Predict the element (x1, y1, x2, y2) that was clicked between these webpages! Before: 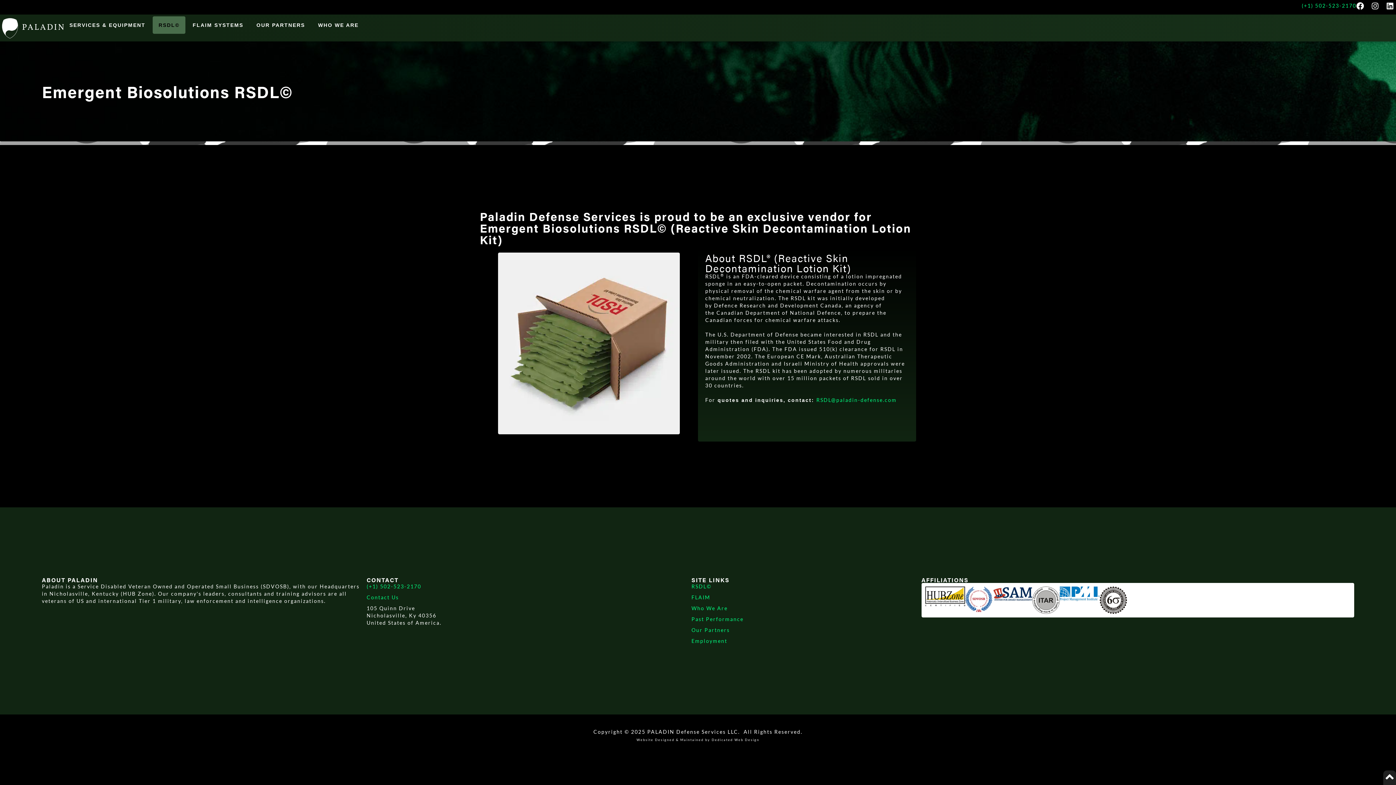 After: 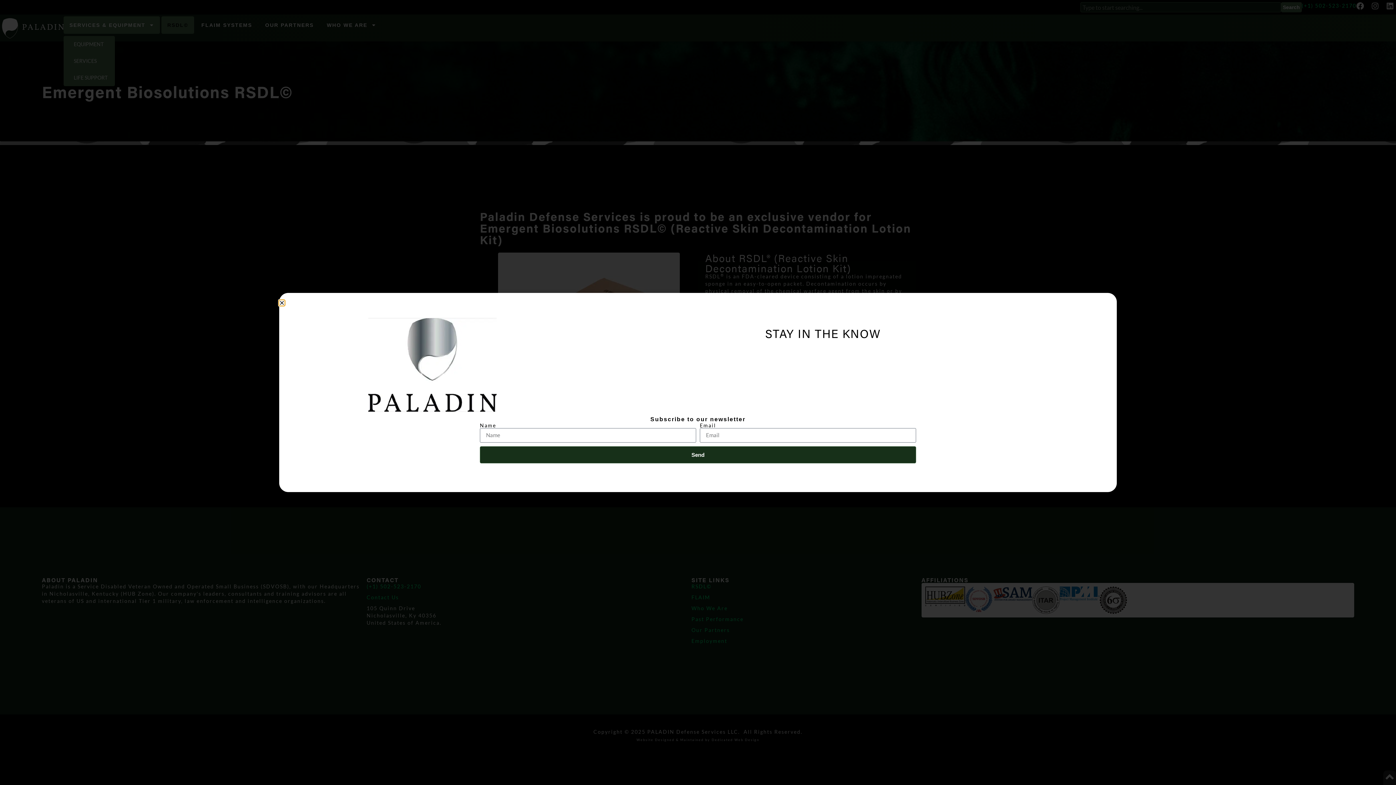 Action: label: SERVICES & EQUIPMENT bbox: (63, 16, 151, 33)